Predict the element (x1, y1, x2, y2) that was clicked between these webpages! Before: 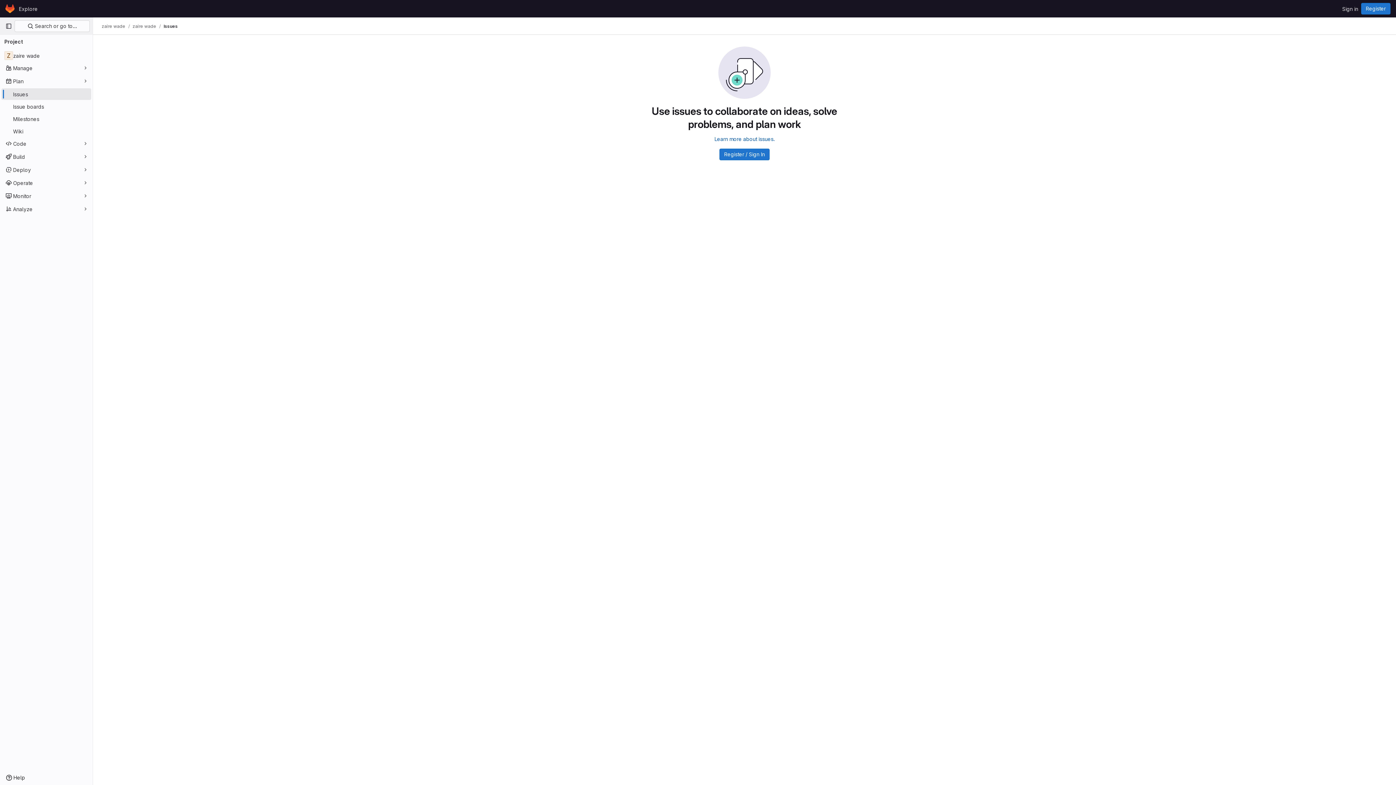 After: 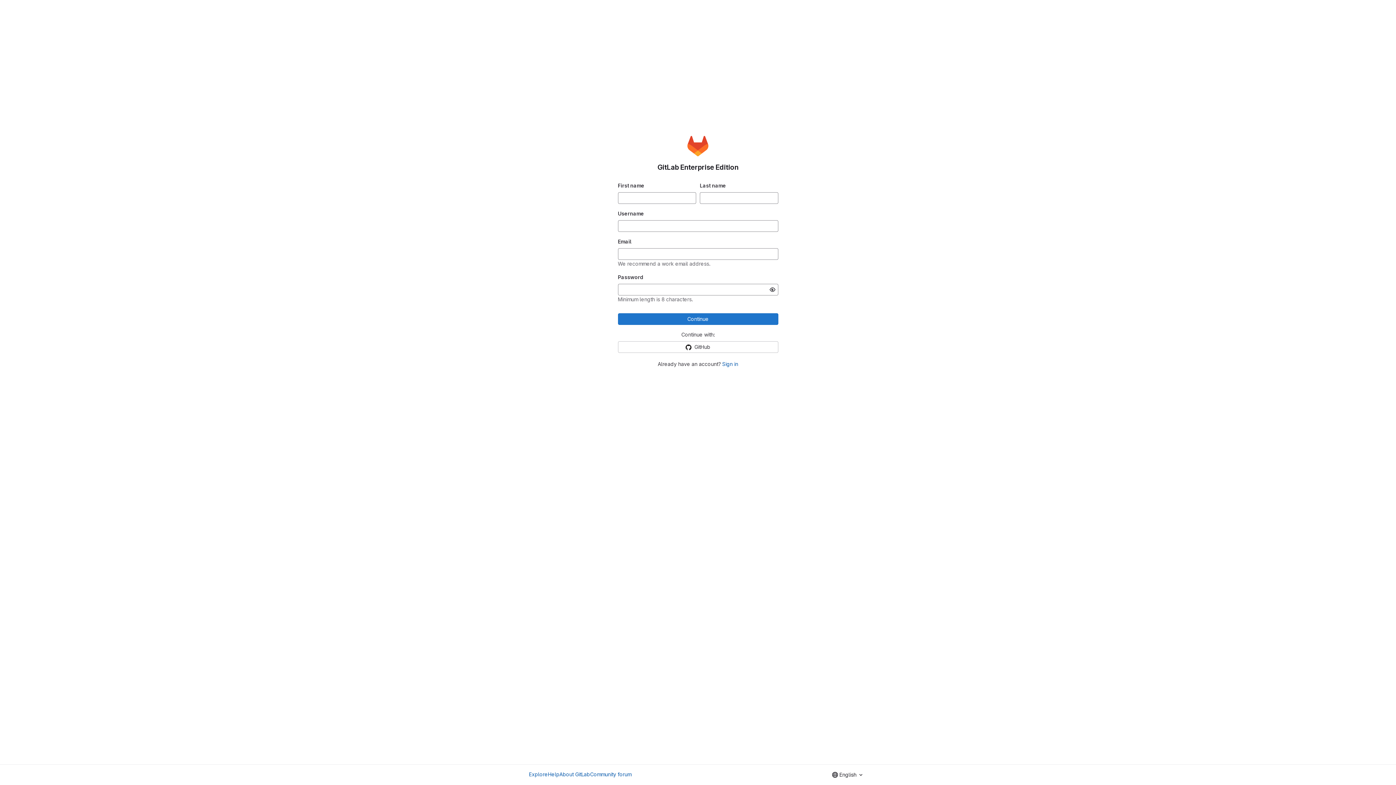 Action: bbox: (1361, 2, 1390, 14) label: Register